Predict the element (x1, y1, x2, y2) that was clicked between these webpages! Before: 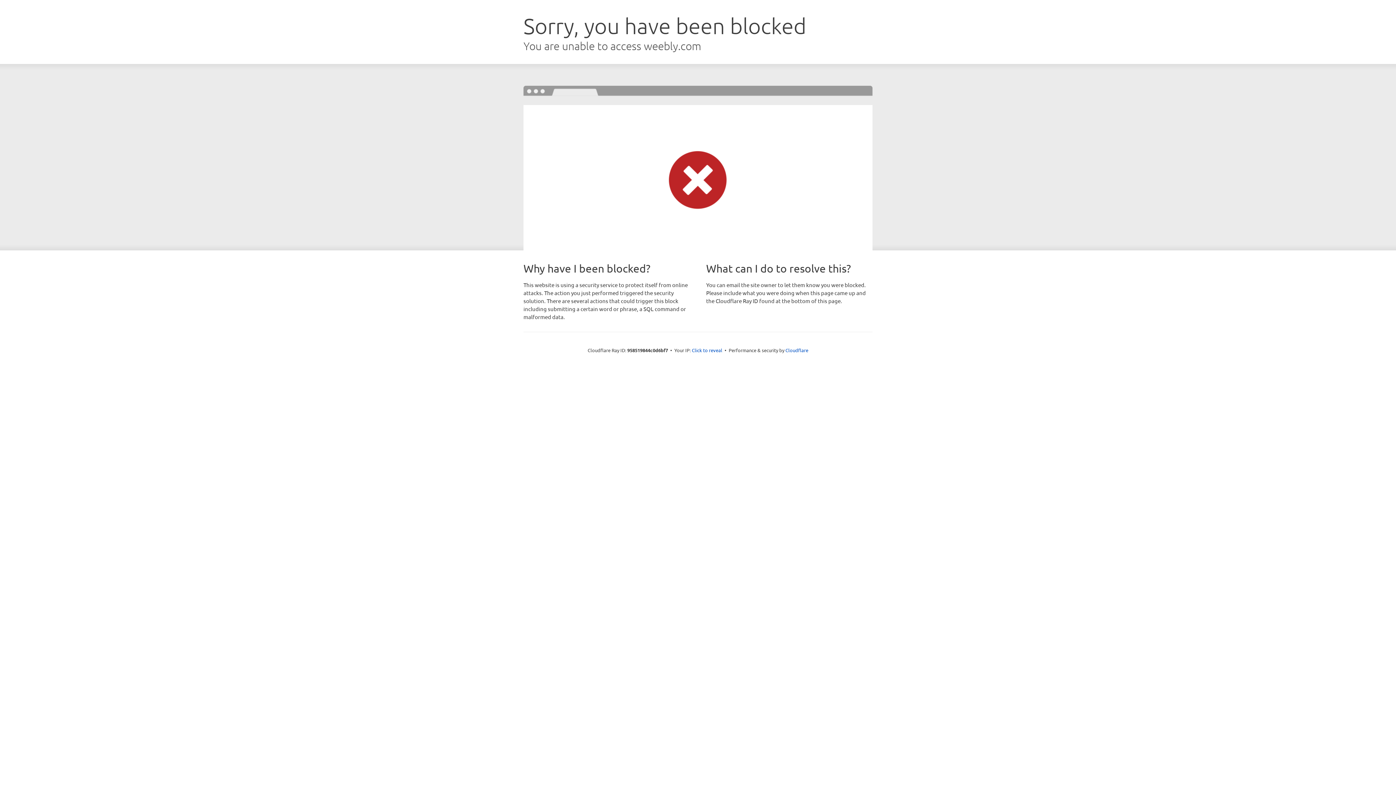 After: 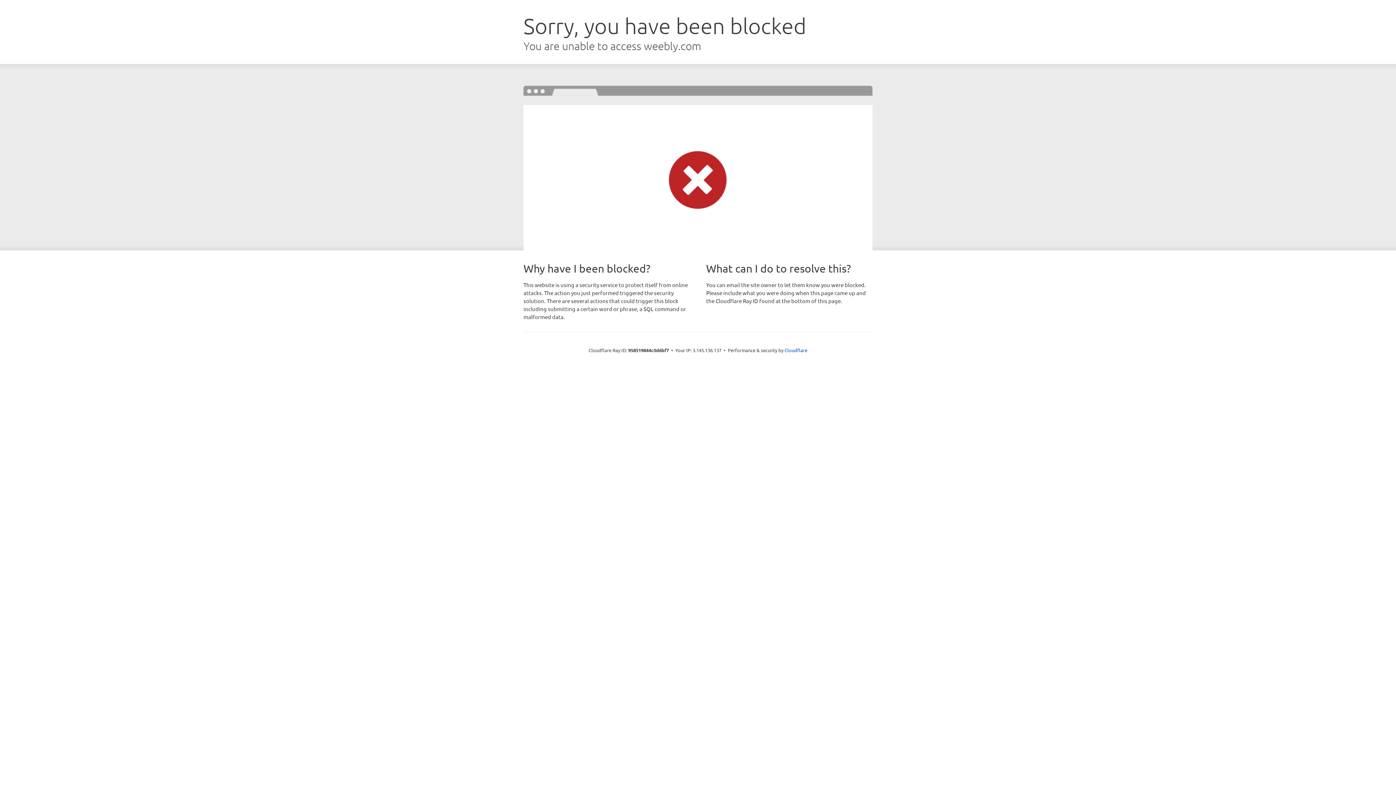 Action: label: Click to reveal bbox: (692, 346, 722, 353)